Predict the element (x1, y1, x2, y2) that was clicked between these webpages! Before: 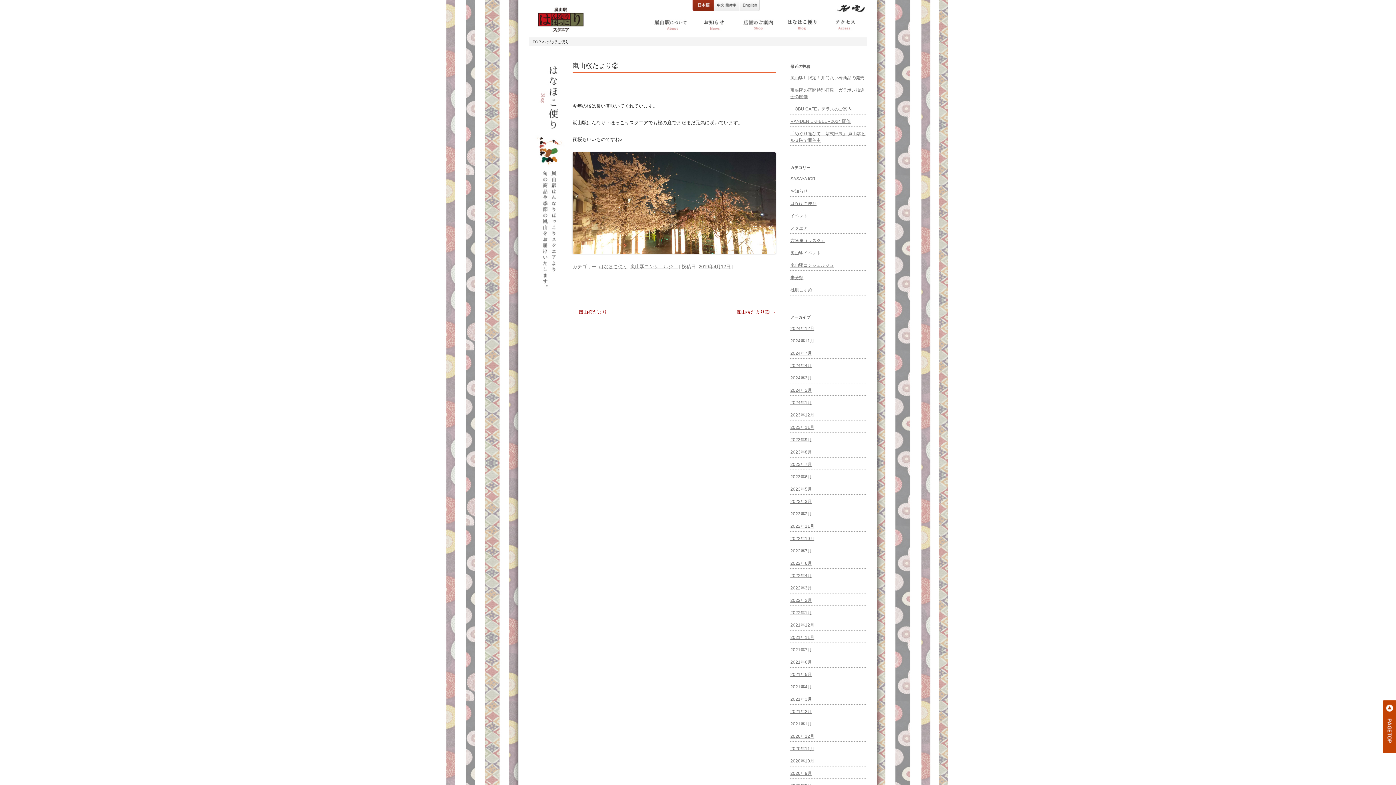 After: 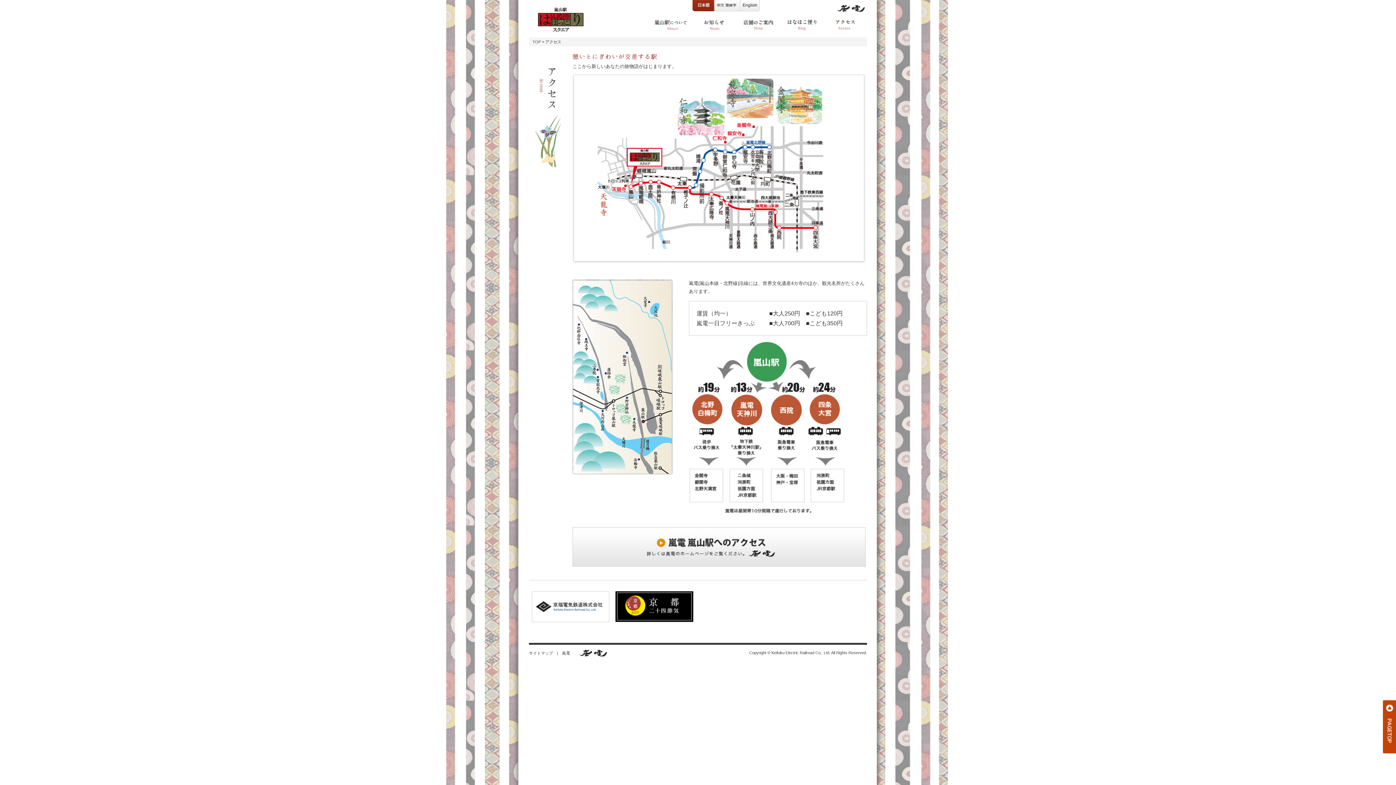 Action: bbox: (823, 29, 867, 35)